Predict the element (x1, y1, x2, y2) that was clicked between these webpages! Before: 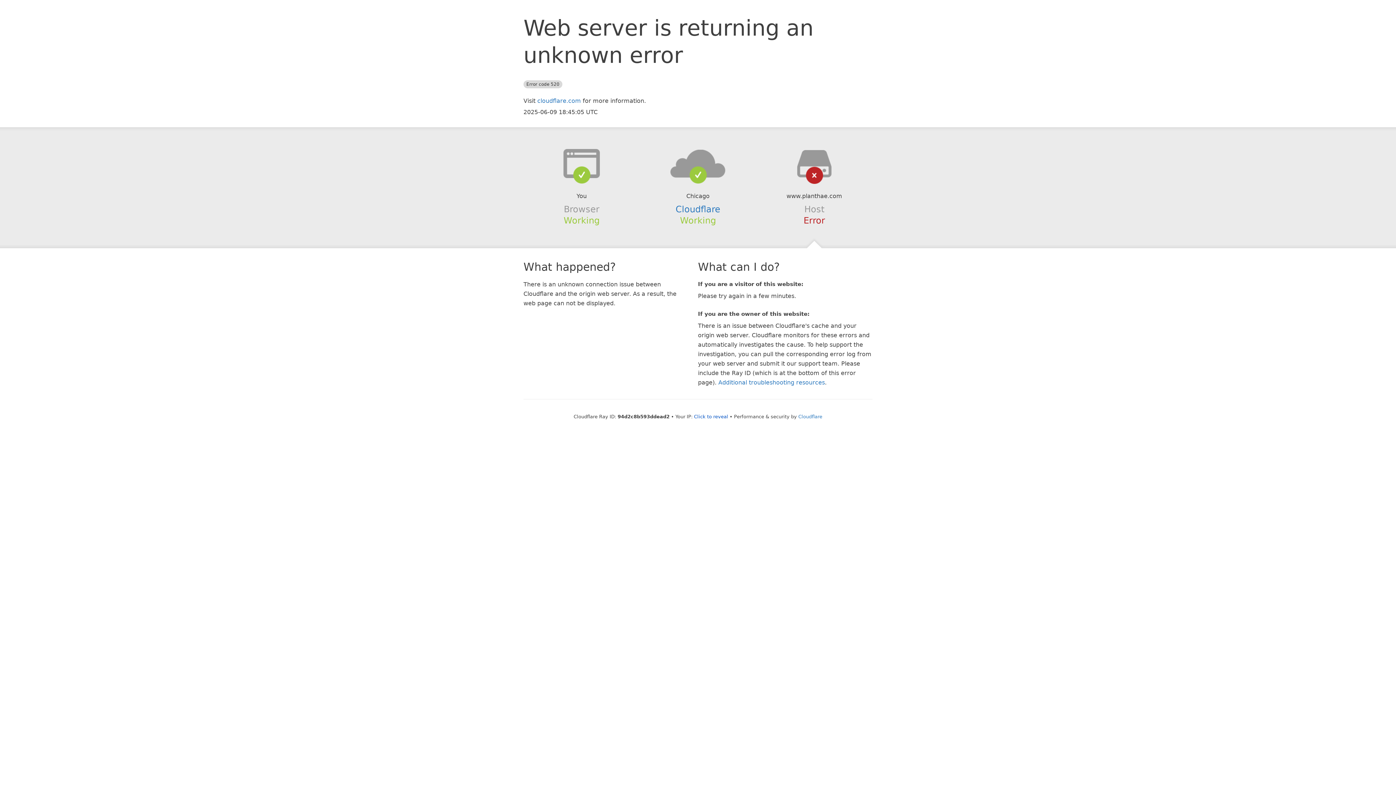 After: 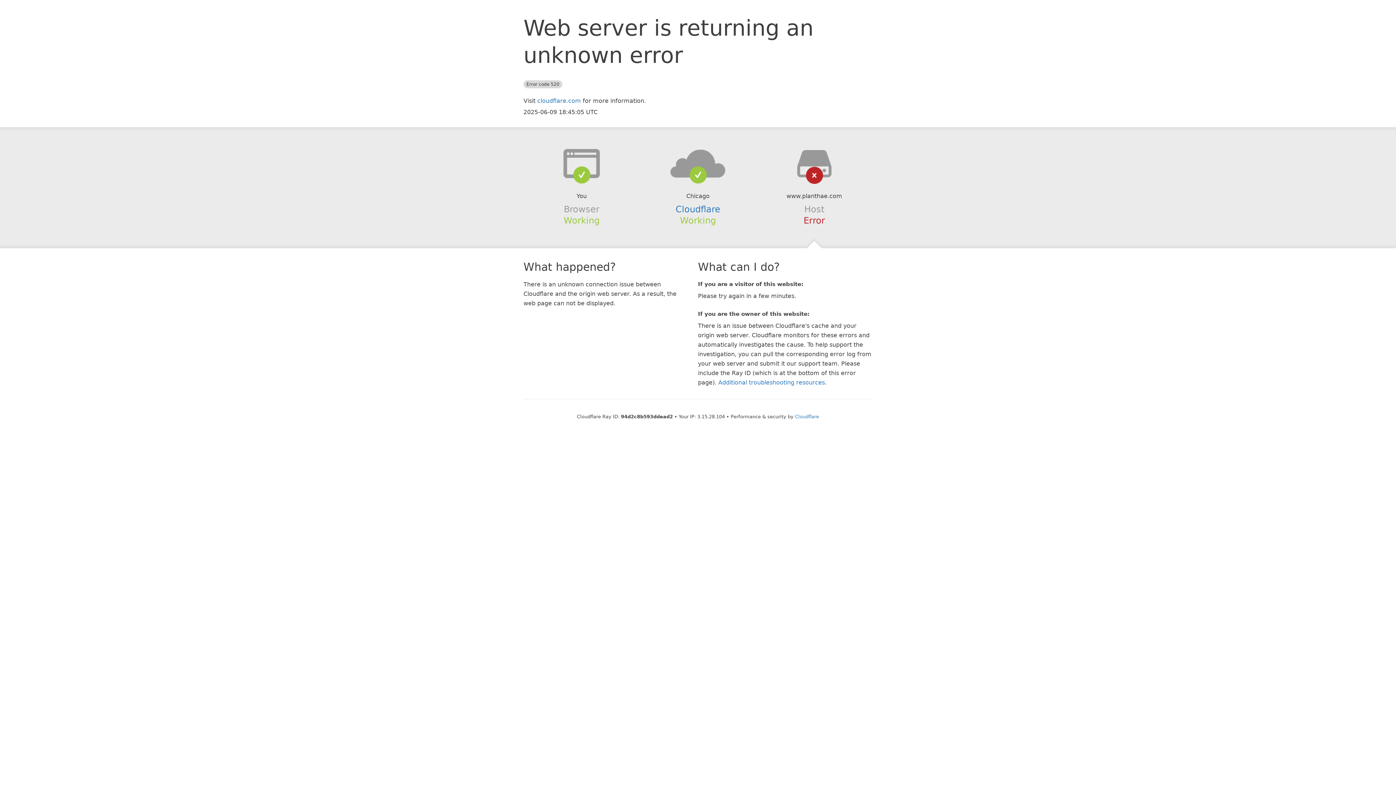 Action: label: Click to reveal bbox: (694, 414, 728, 419)